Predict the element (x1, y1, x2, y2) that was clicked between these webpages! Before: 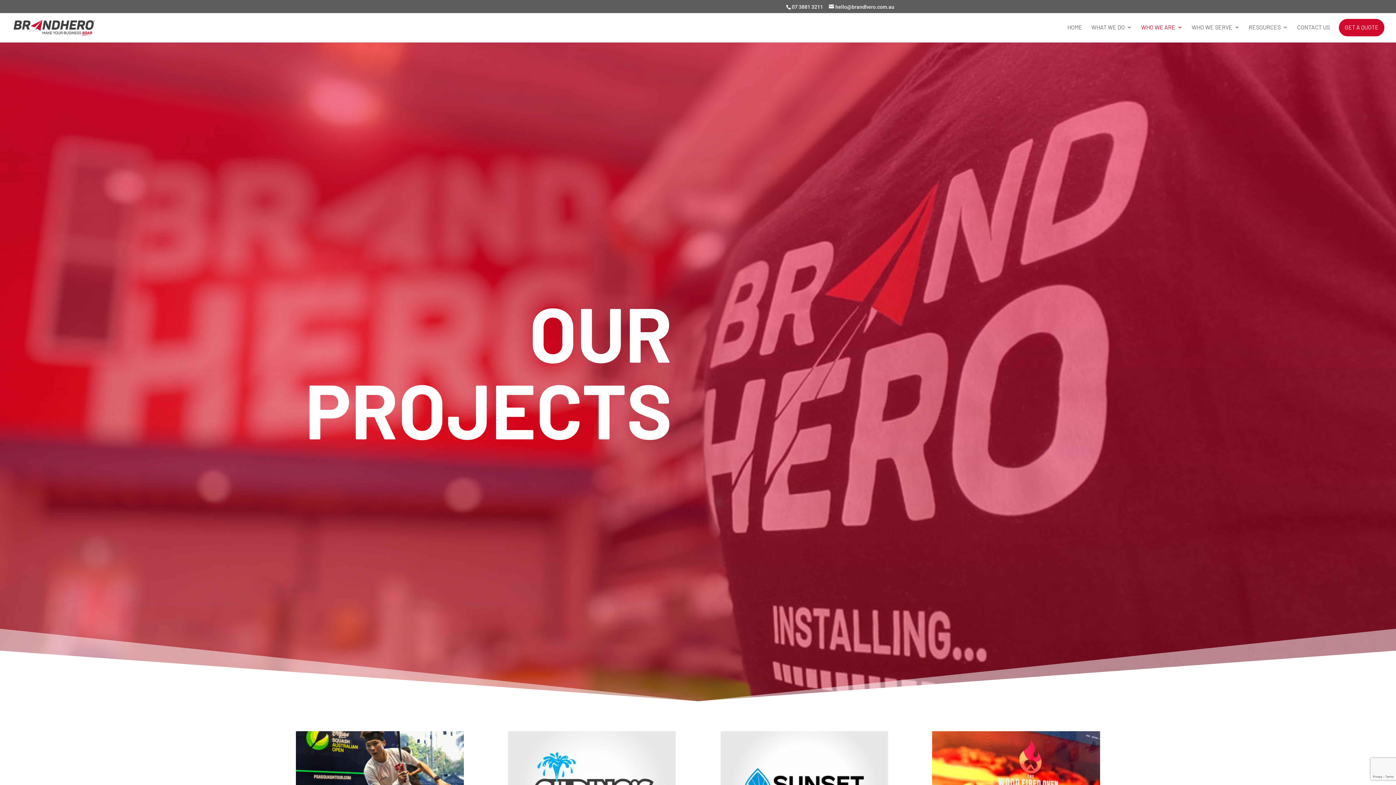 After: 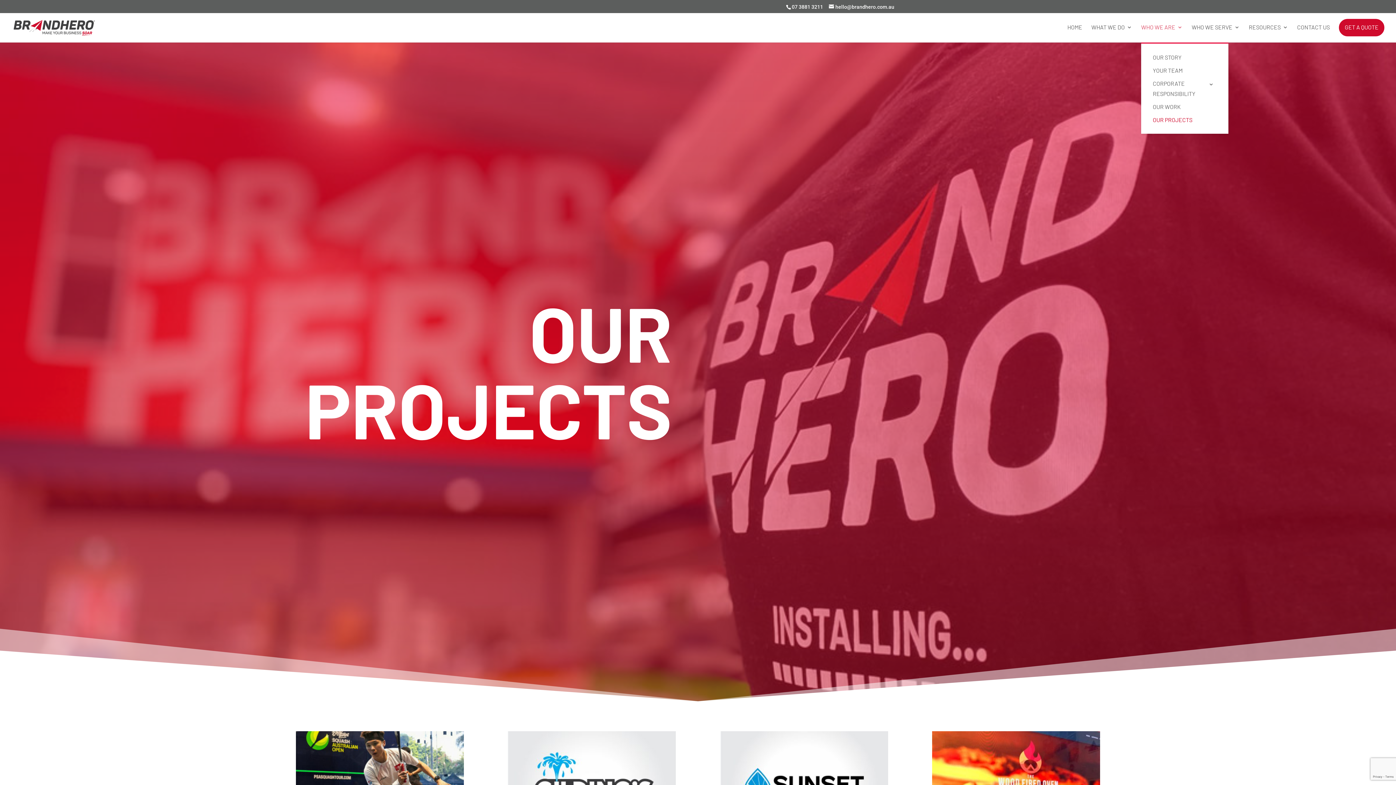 Action: label: WHO WE ARE bbox: (1141, 24, 1182, 42)